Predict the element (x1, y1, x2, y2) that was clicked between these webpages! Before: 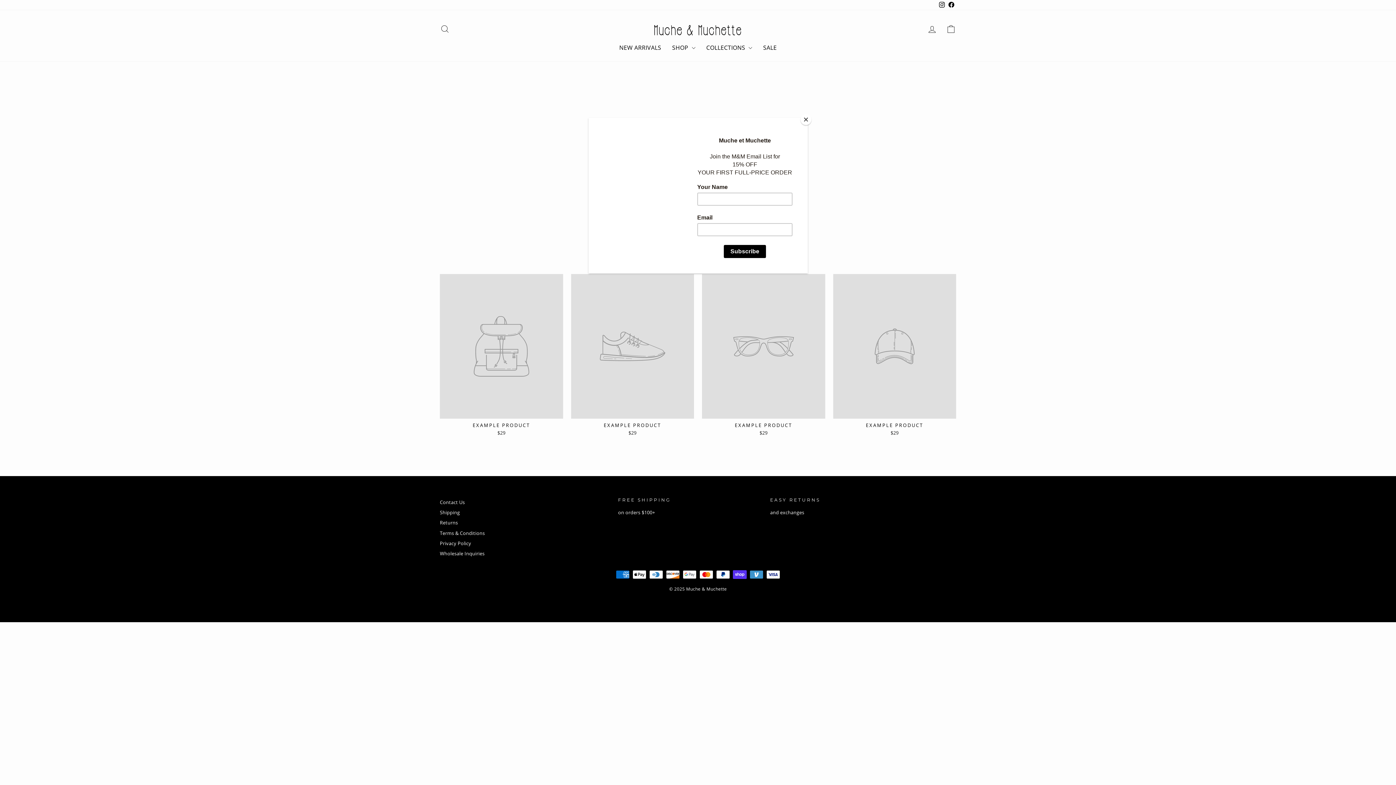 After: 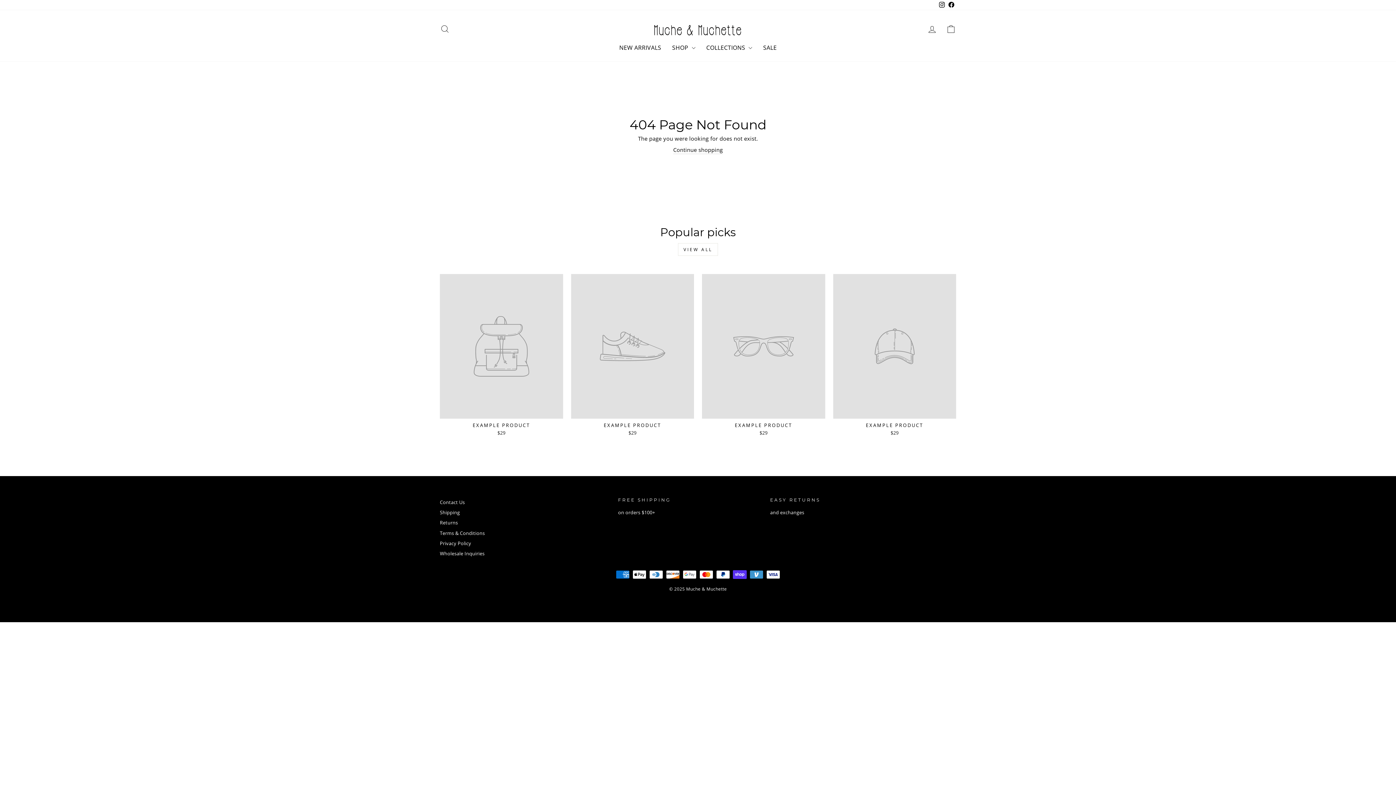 Action: bbox: (800, 114, 811, 125) label: Close